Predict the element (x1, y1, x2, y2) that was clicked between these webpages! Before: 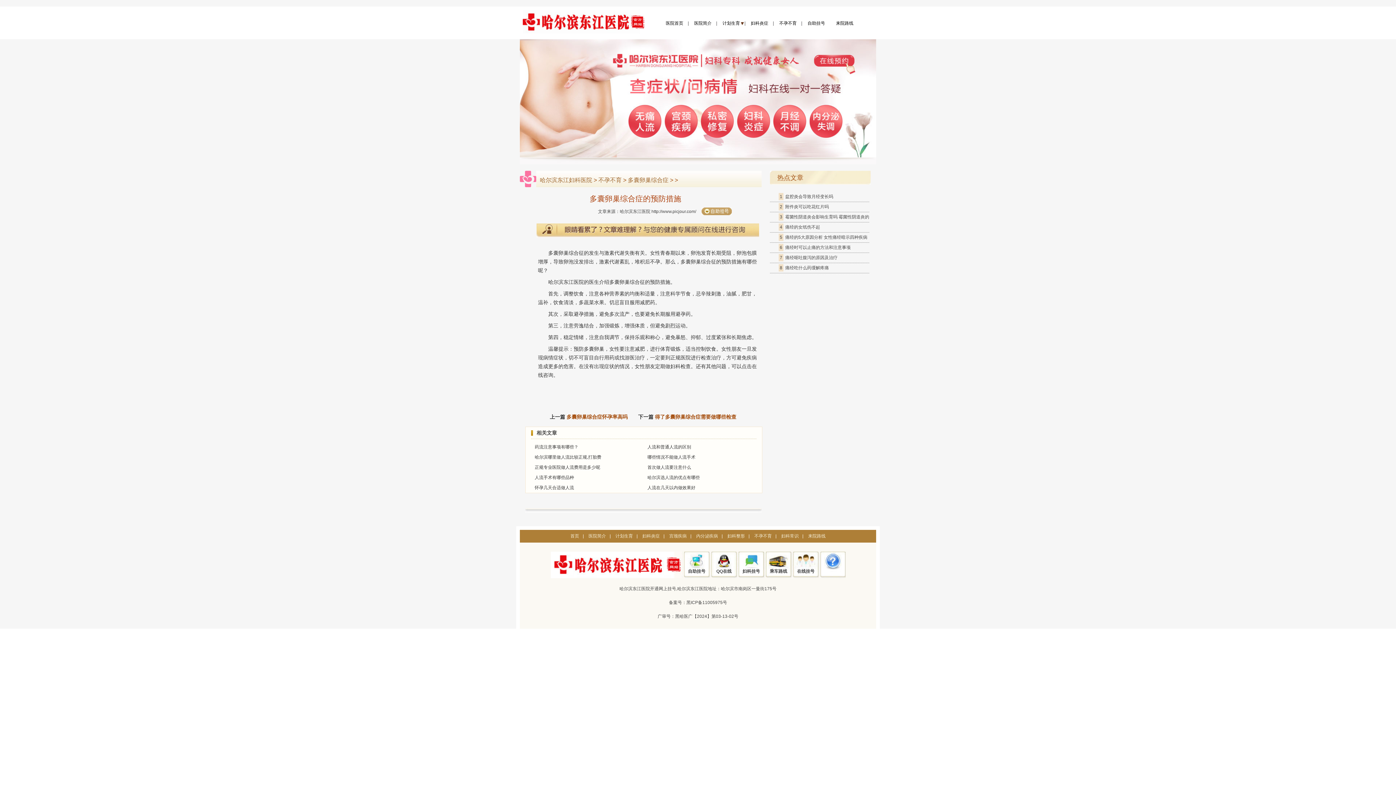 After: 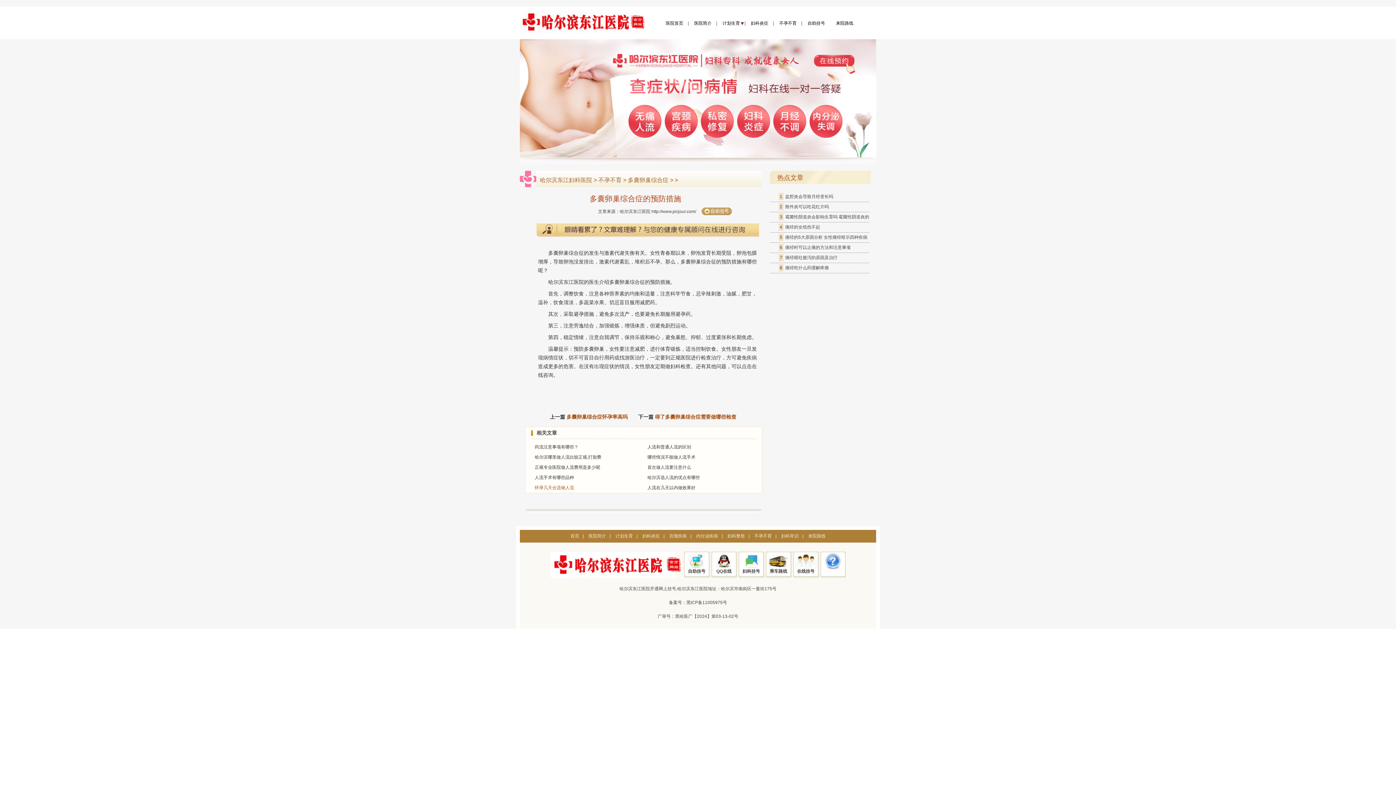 Action: label: 怀孕几天合适做人流 bbox: (534, 485, 574, 490)